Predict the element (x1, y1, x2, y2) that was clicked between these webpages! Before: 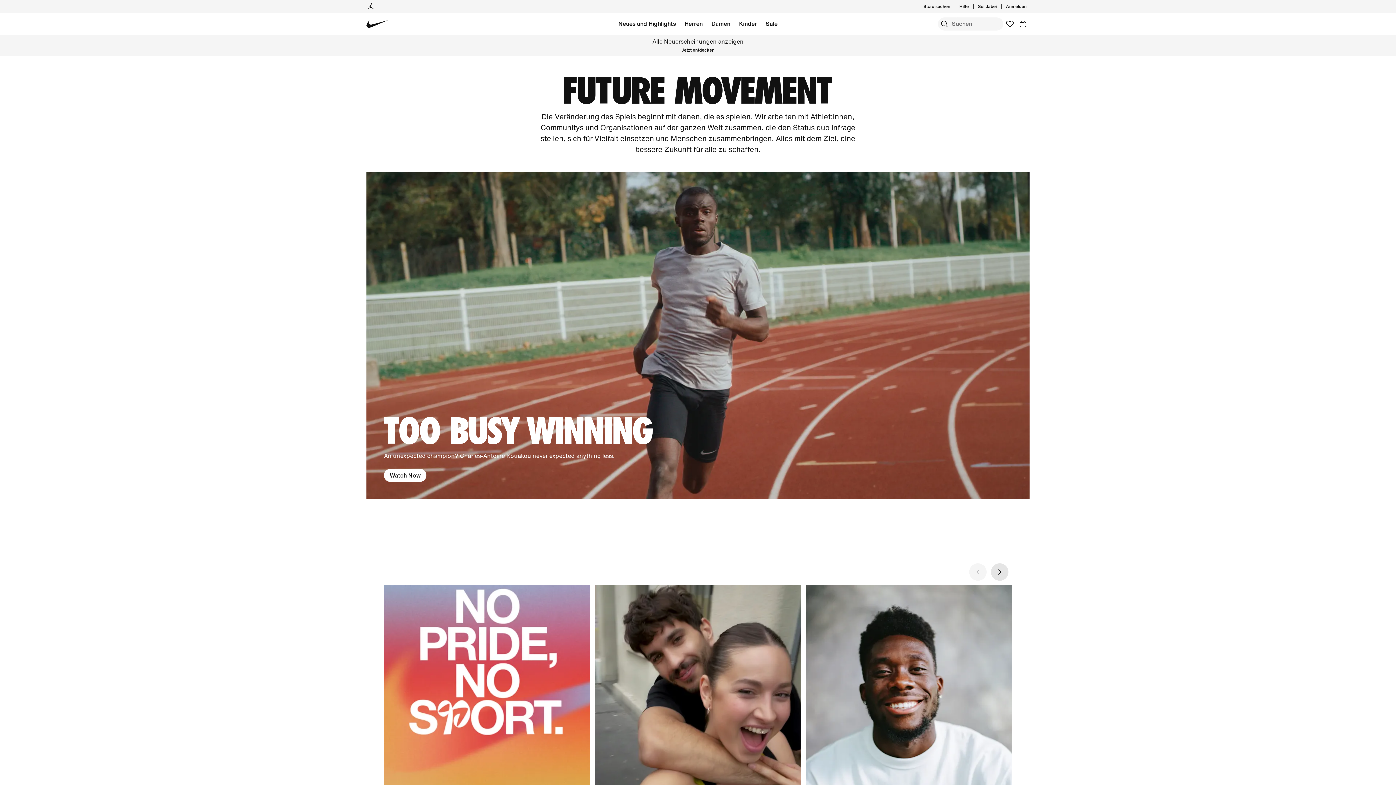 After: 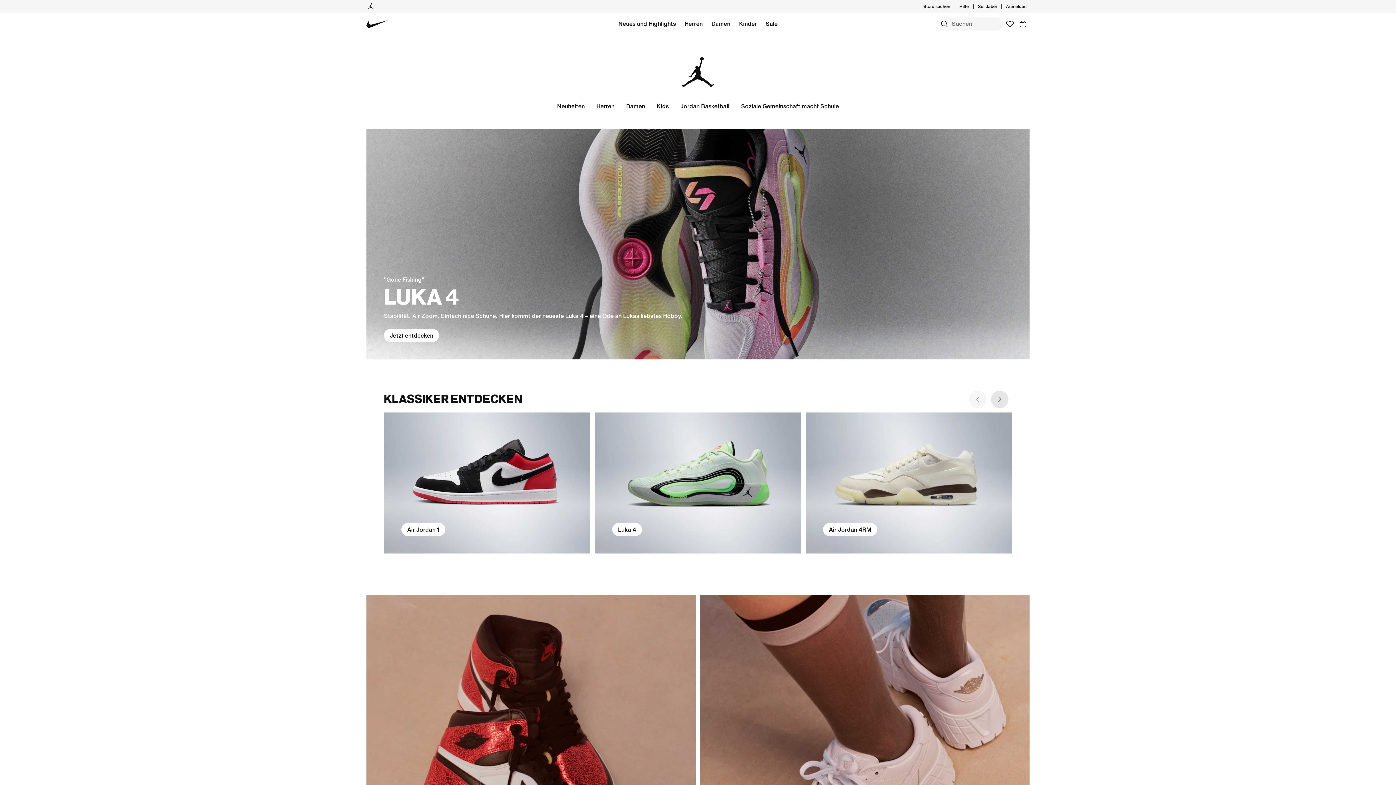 Action: label: Jordan bbox: (366, 2, 375, 10)